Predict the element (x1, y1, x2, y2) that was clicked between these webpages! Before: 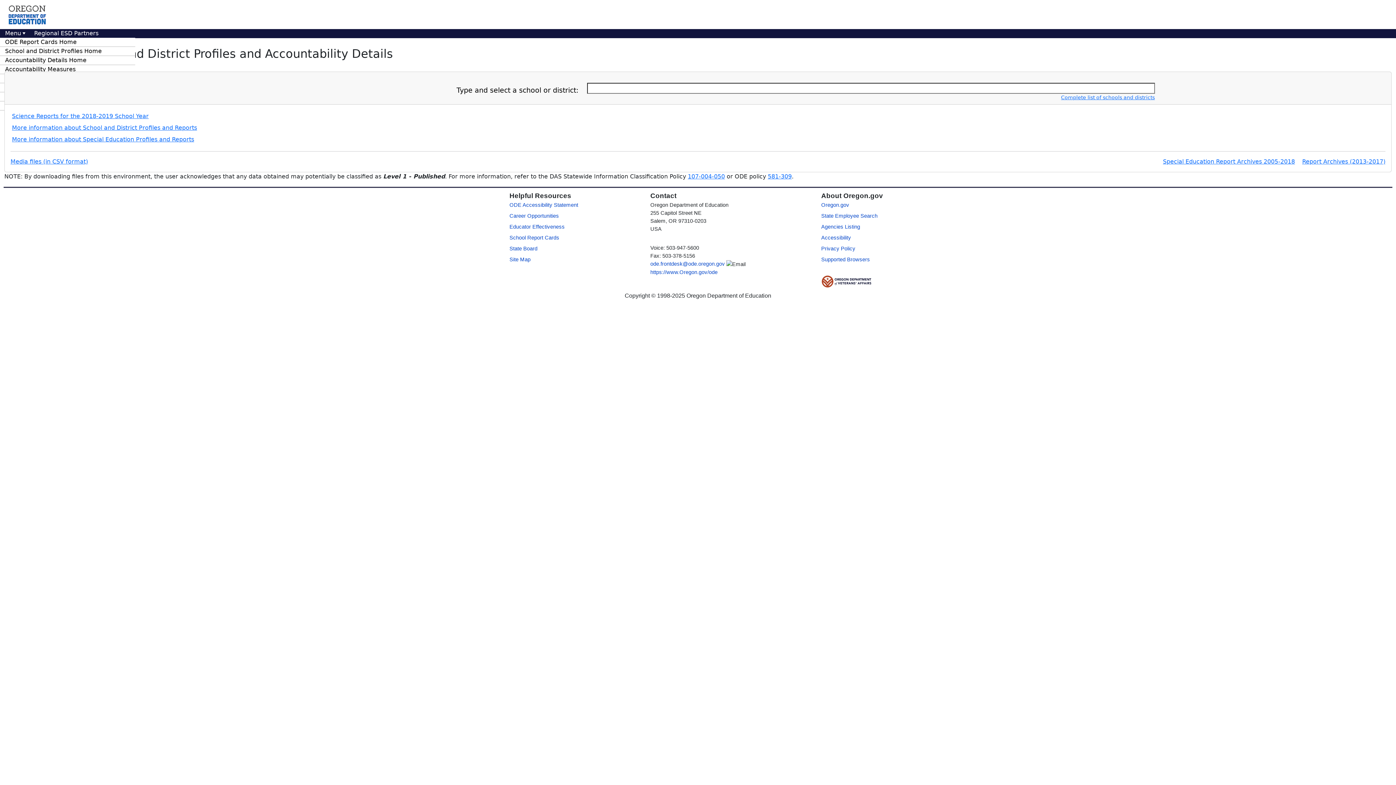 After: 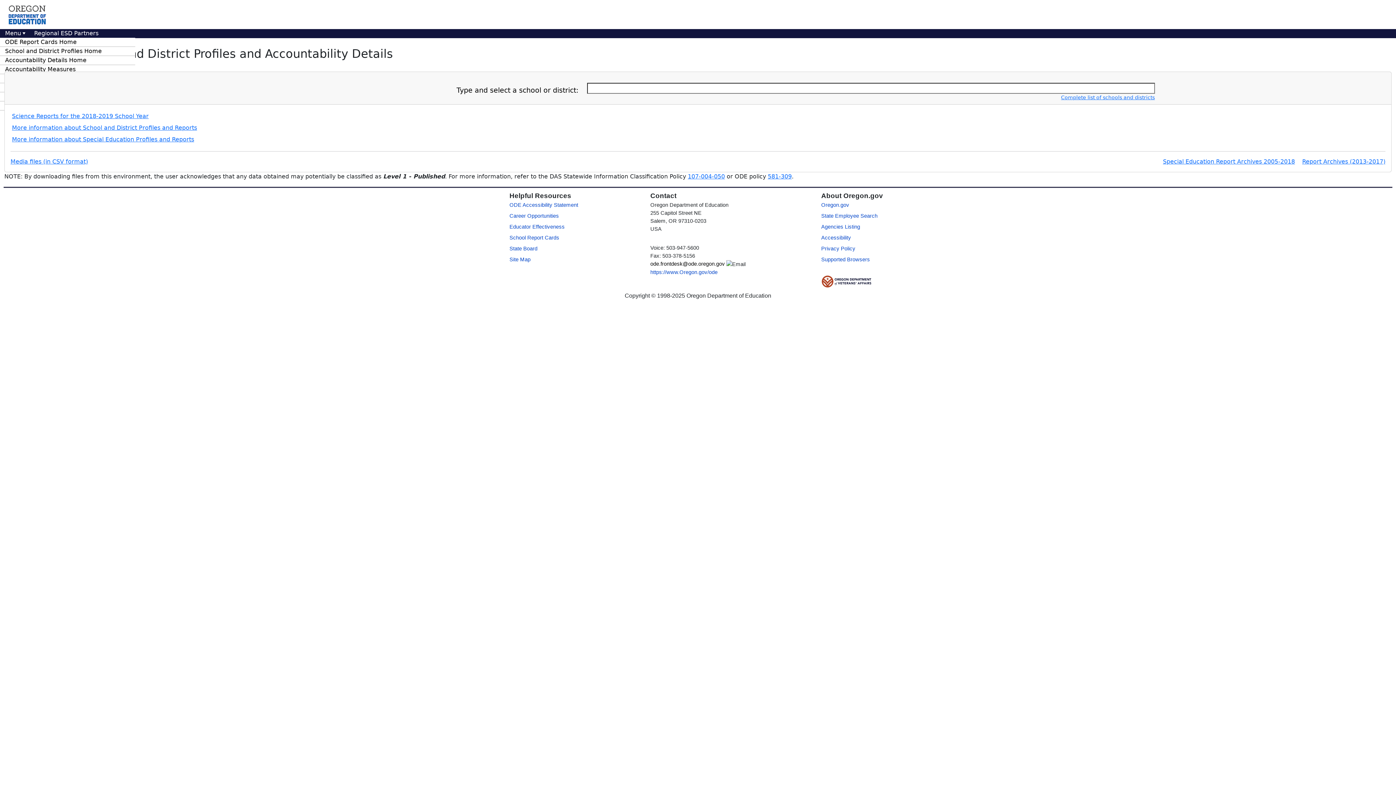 Action: bbox: (650, 261, 725, 266) label: ode.frontdesk@ode.oregon.gov